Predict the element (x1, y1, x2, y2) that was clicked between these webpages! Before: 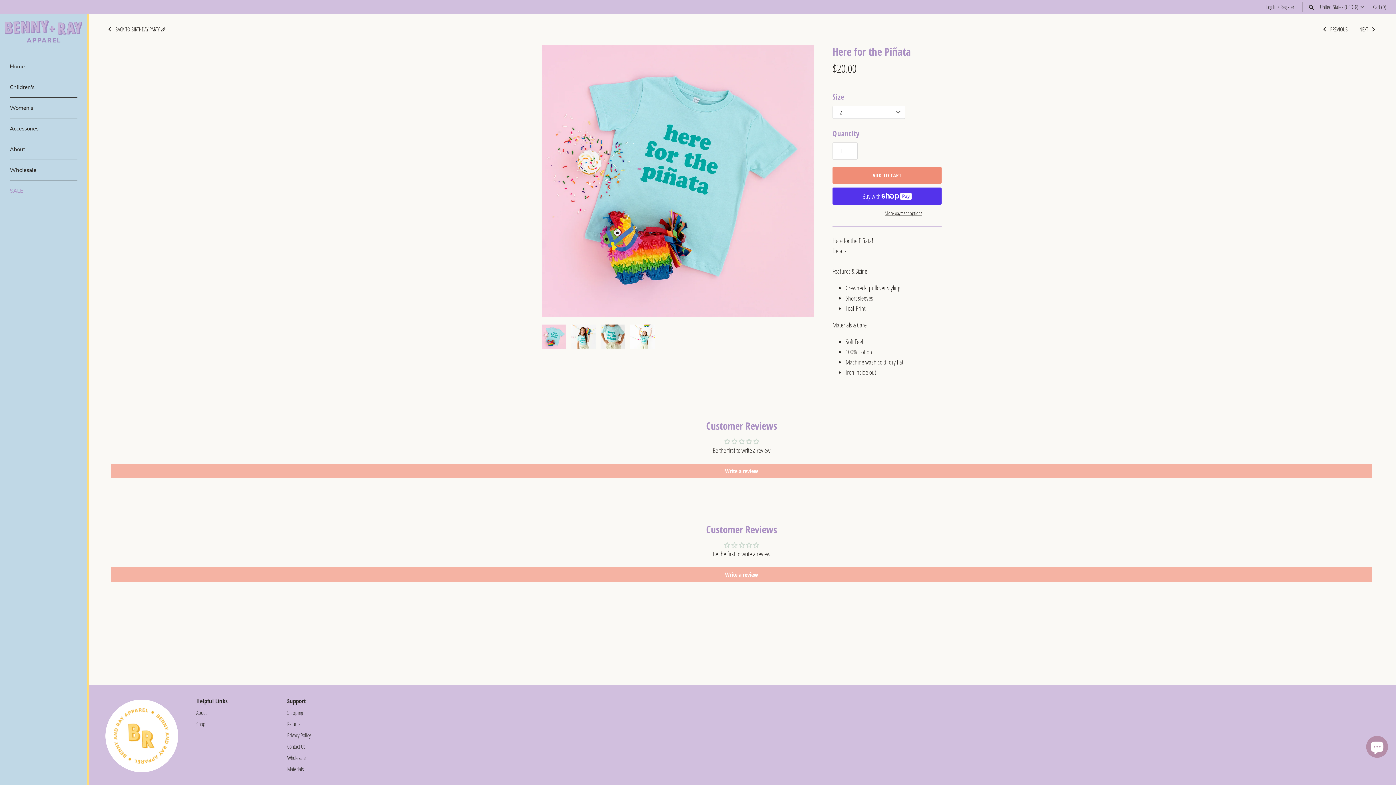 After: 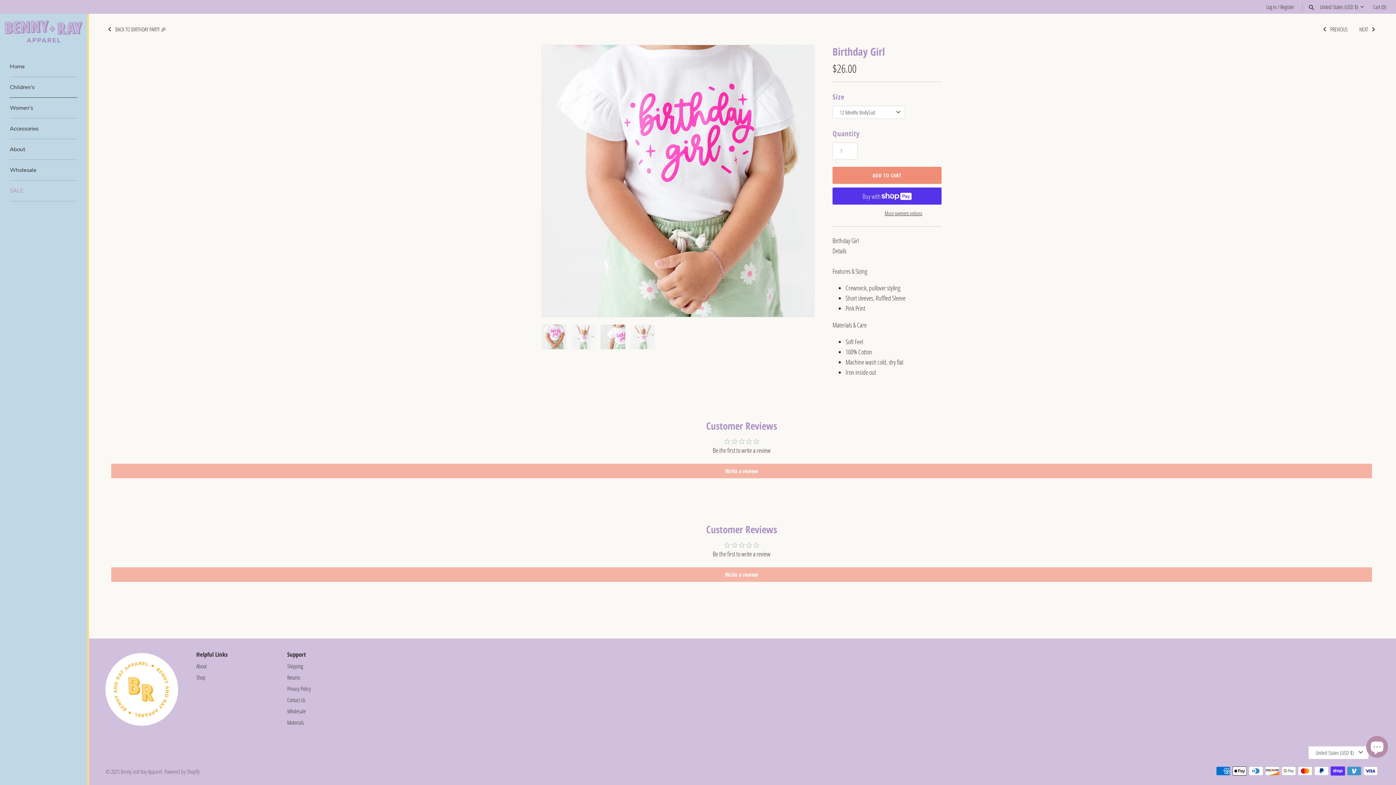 Action: bbox: (1359, 24, 1378, 32) label: NEXT 